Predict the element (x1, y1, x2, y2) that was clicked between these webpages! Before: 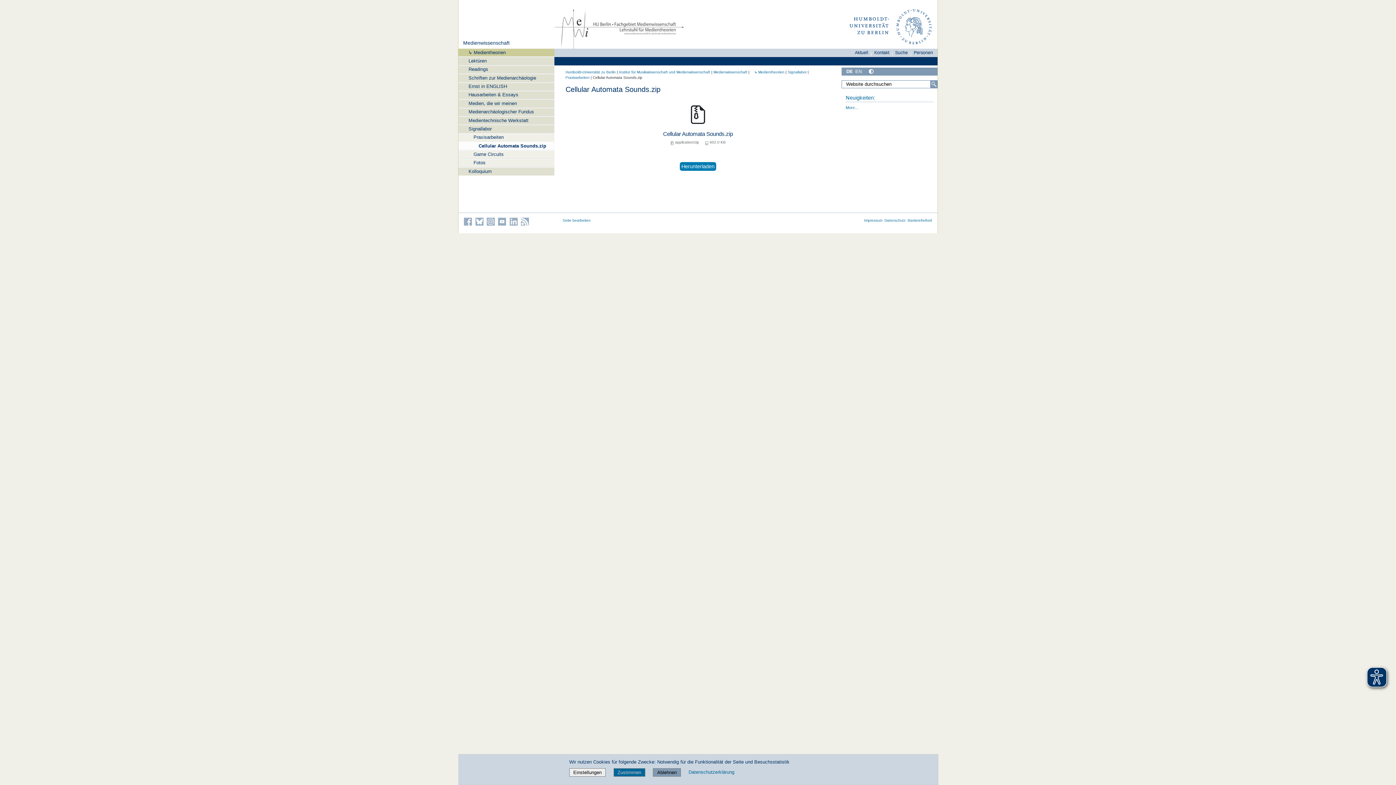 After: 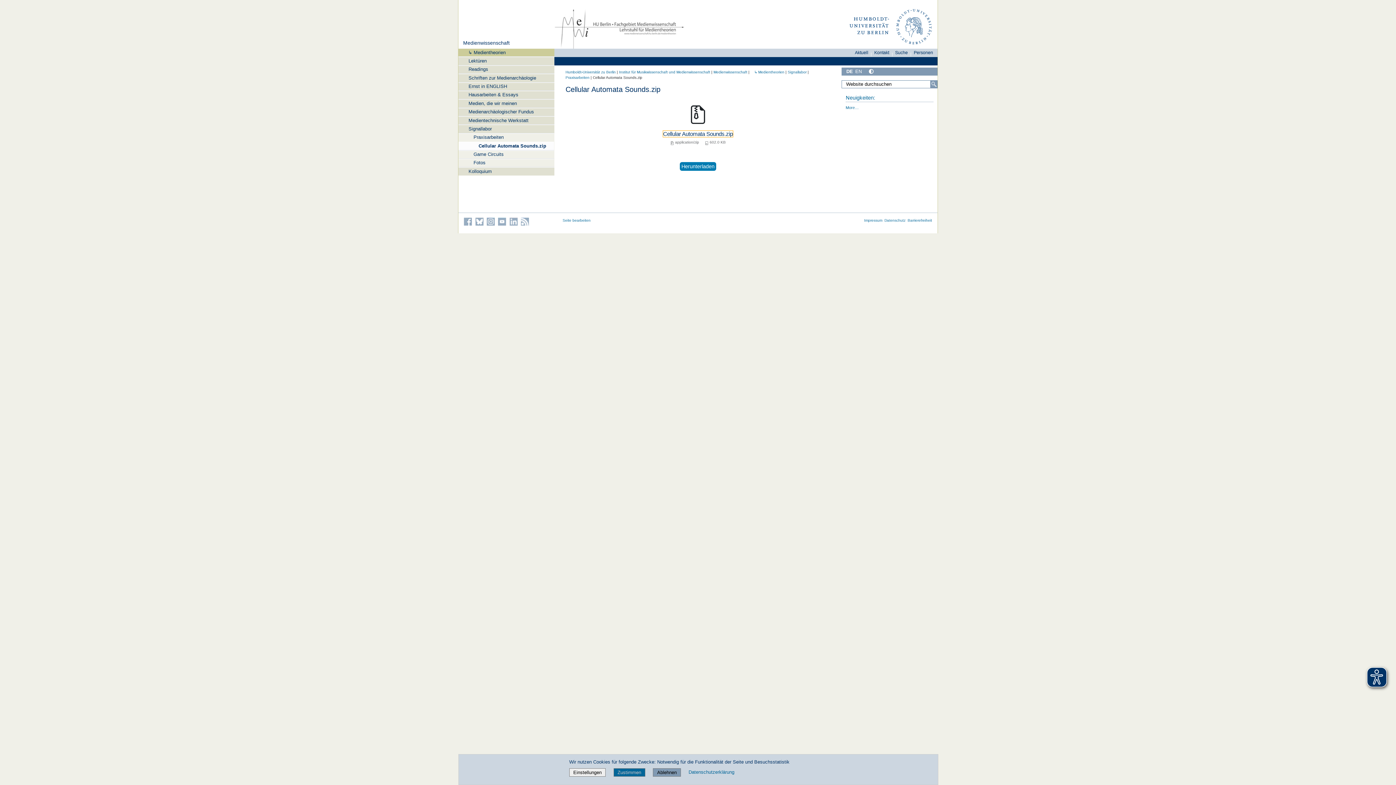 Action: bbox: (663, 130, 733, 136) label: Cellular Automata Sounds.zip